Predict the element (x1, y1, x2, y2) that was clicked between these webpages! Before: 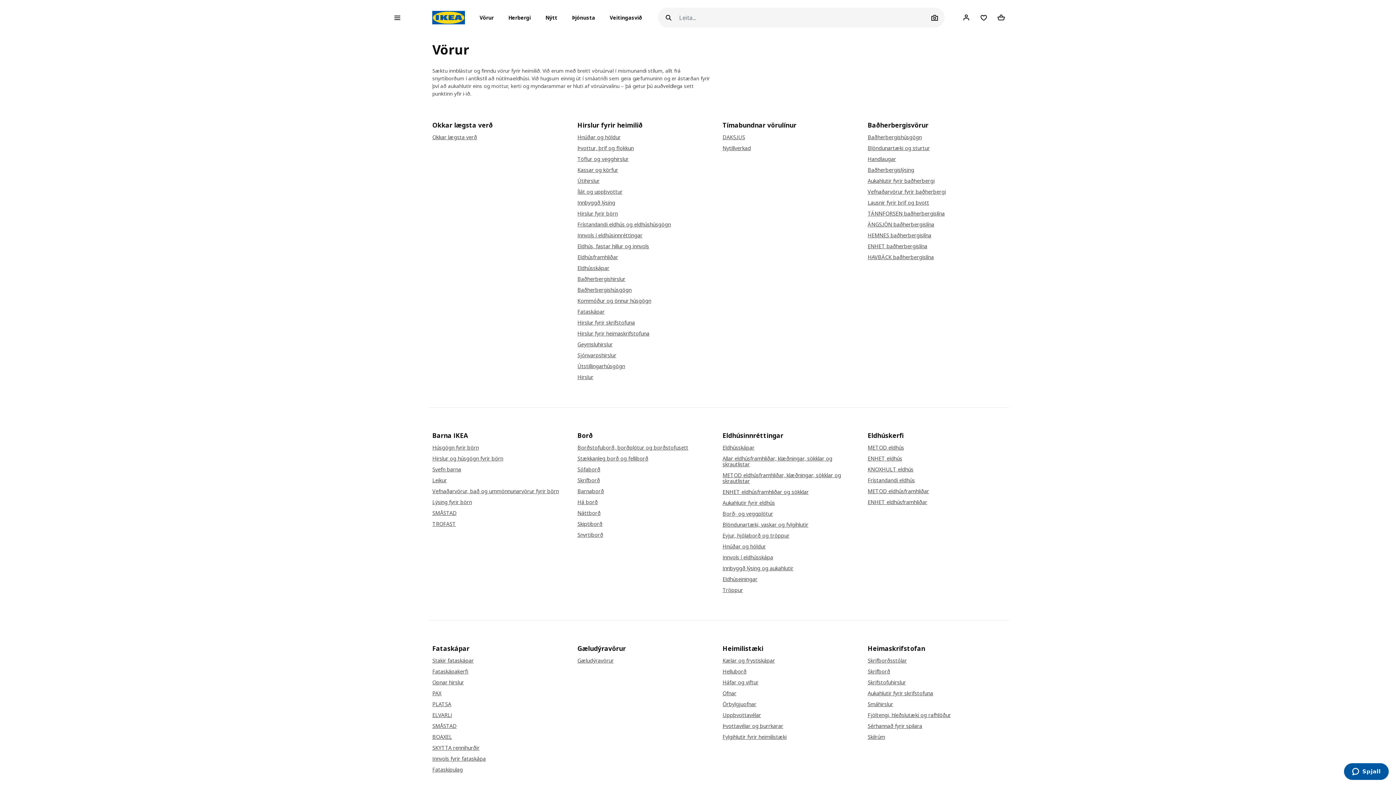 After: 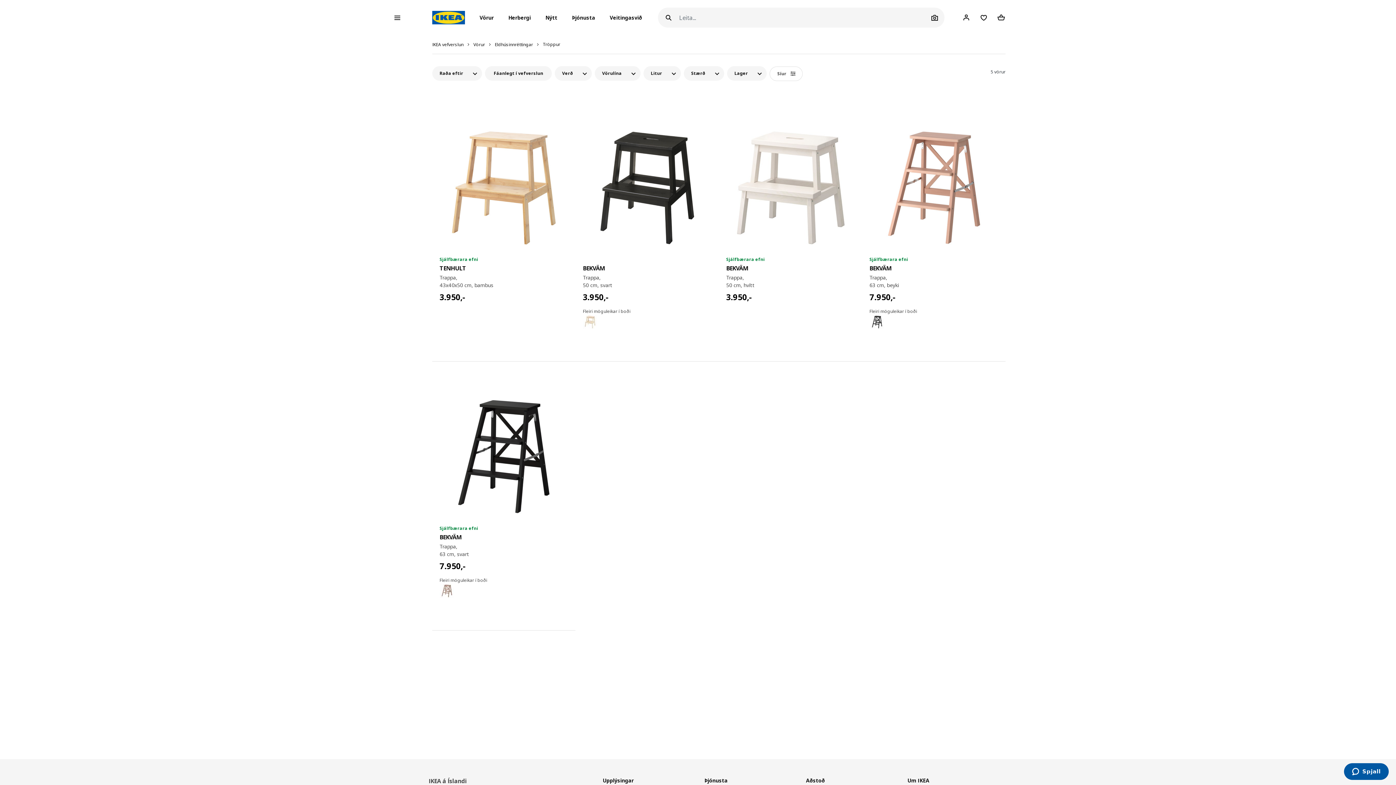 Action: bbox: (722, 587, 860, 593) label: Tröppur